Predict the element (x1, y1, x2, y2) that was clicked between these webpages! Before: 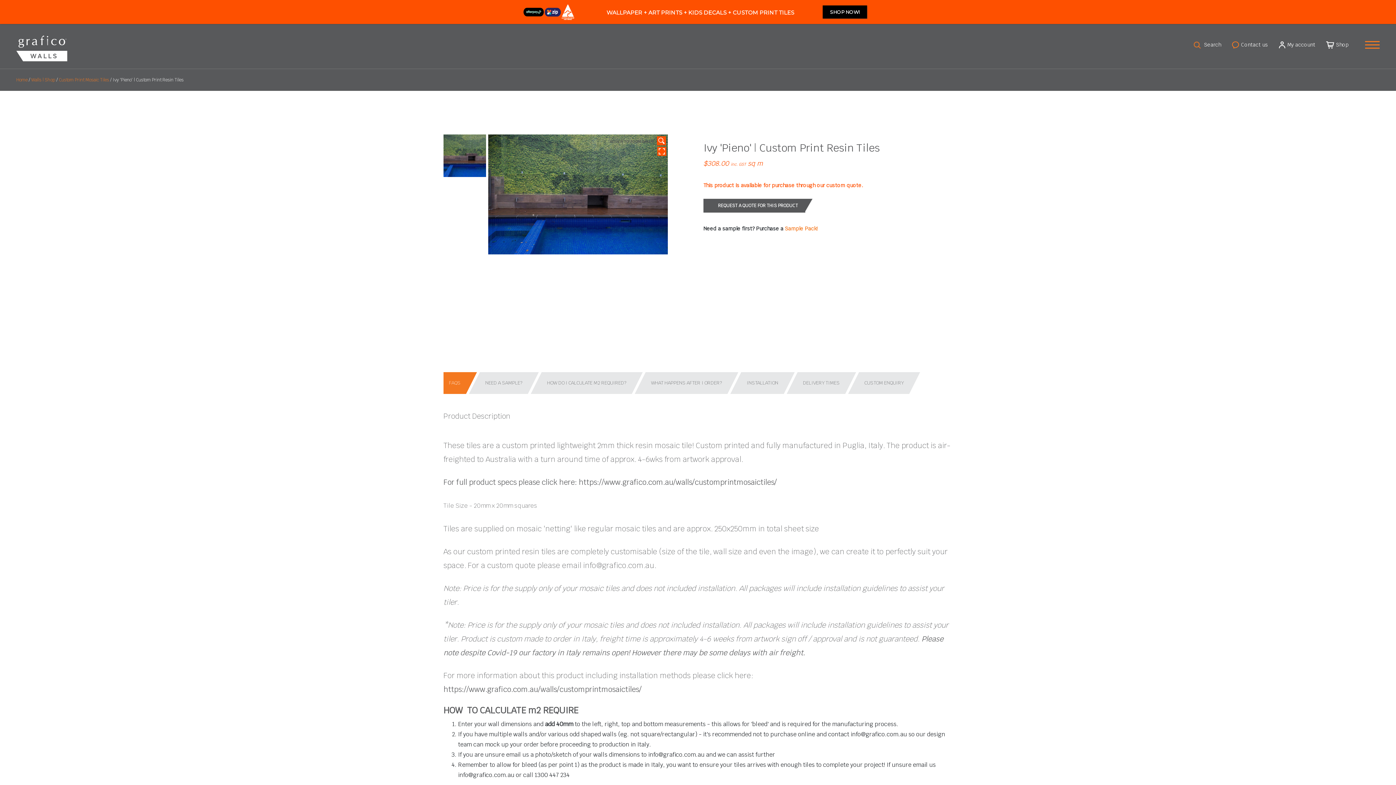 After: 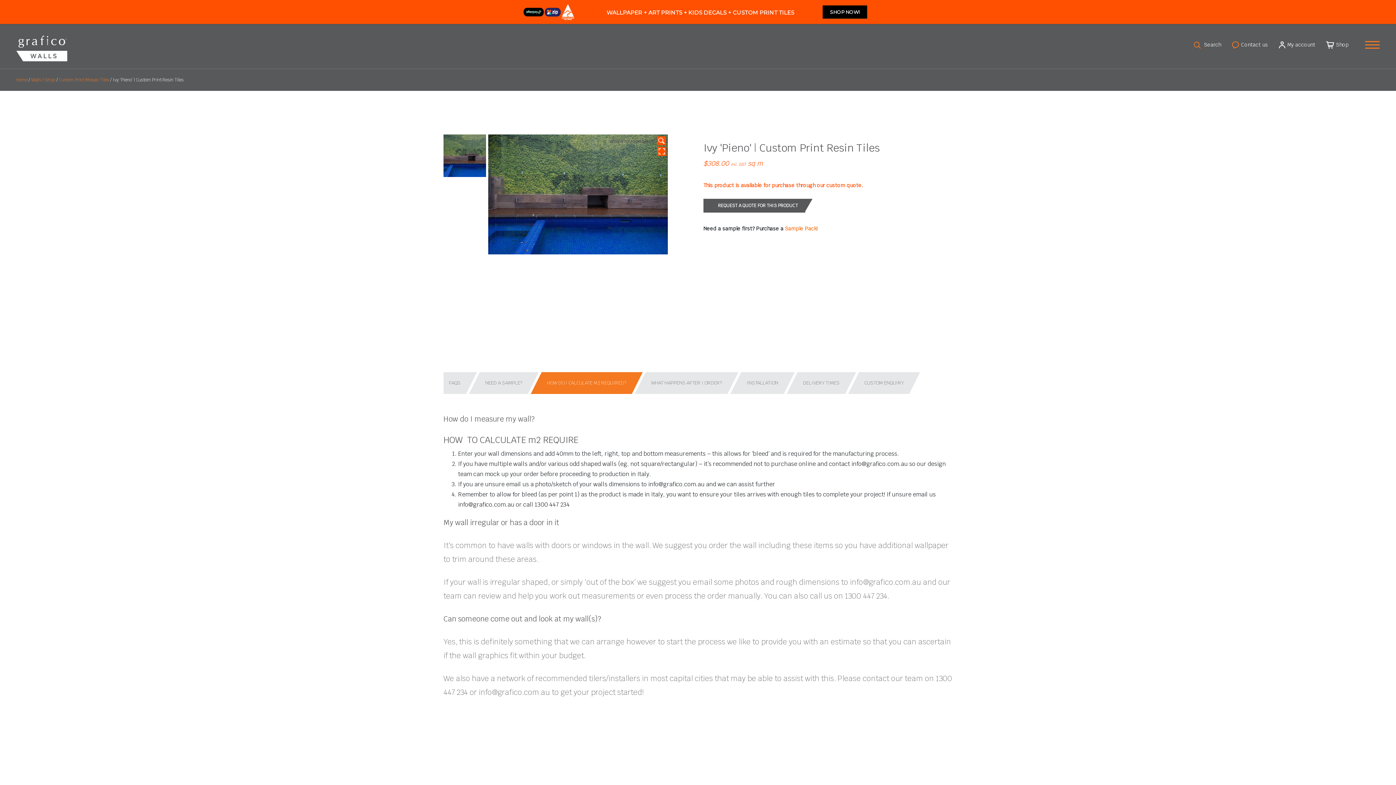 Action: bbox: (541, 372, 632, 394) label: HOW DO I CALCULATE M2 REQUIRED?